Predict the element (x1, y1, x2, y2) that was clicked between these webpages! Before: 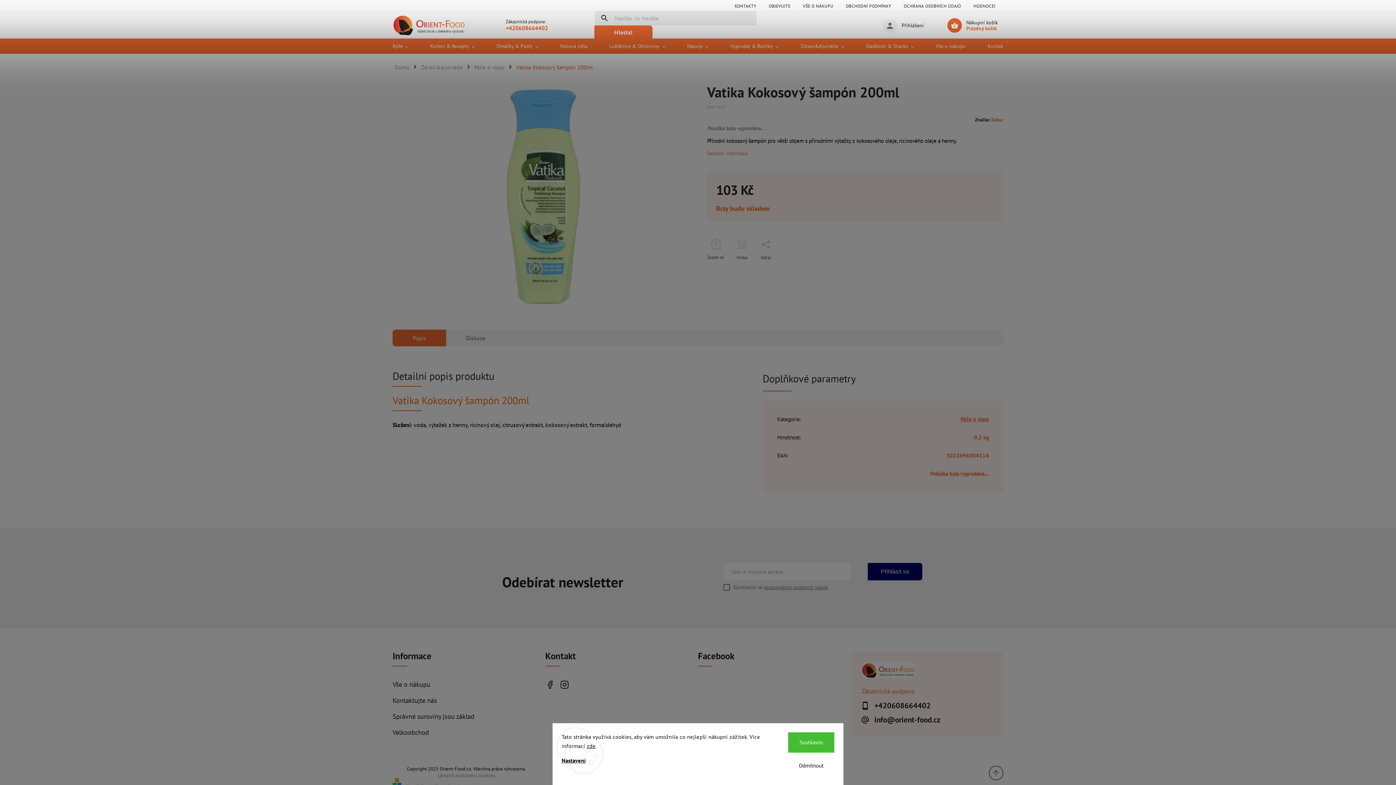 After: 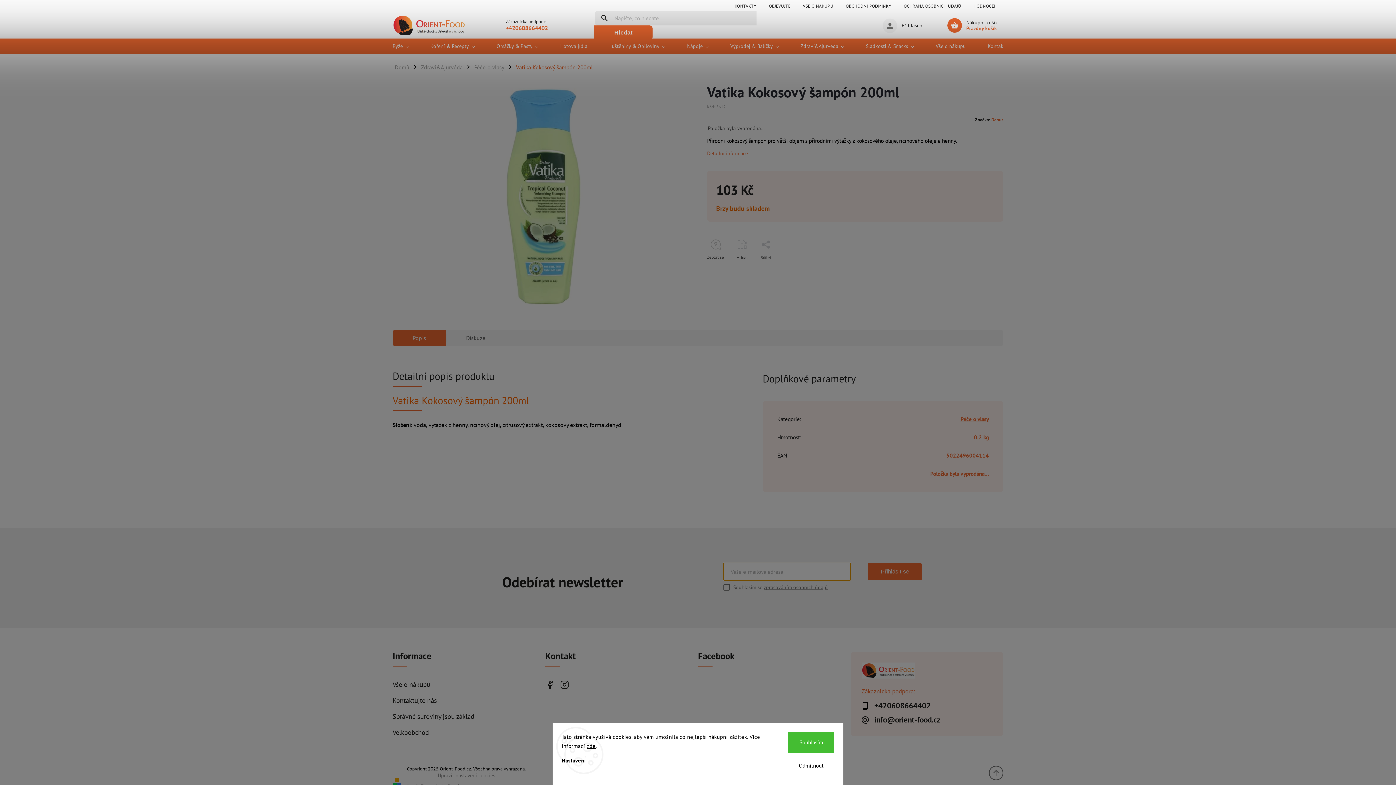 Action: label: Přihlásit se bbox: (868, 563, 922, 580)